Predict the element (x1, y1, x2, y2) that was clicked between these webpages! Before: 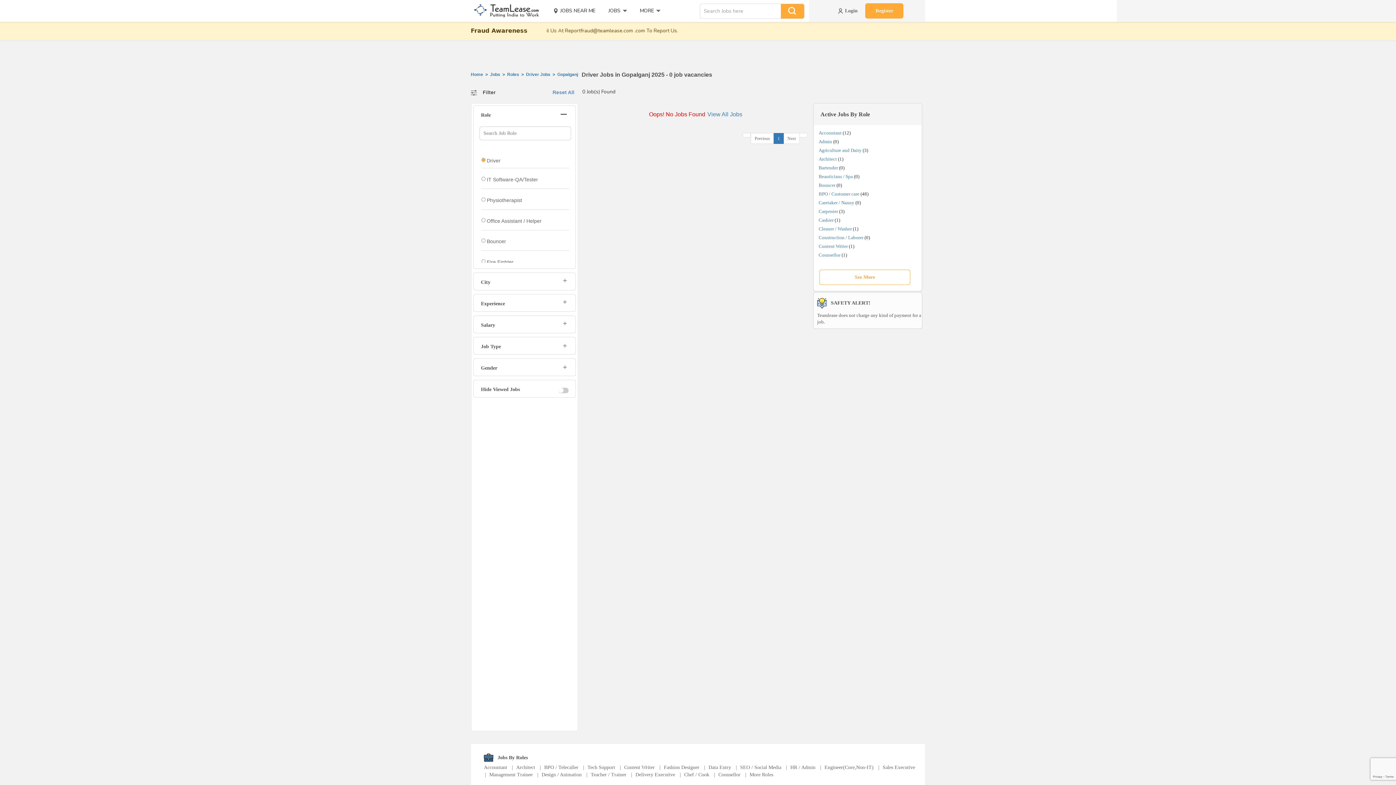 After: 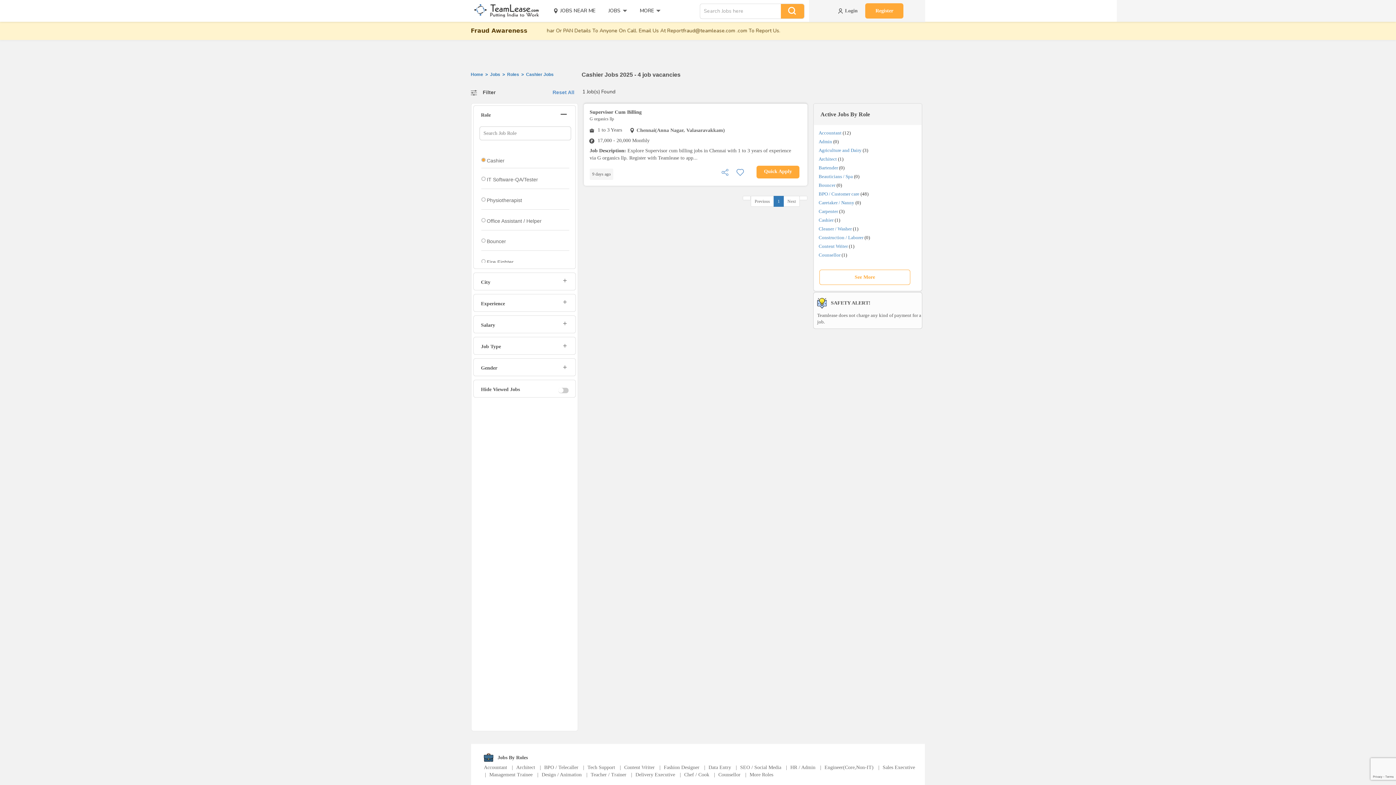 Action: bbox: (818, 217, 833, 222) label: Cashier